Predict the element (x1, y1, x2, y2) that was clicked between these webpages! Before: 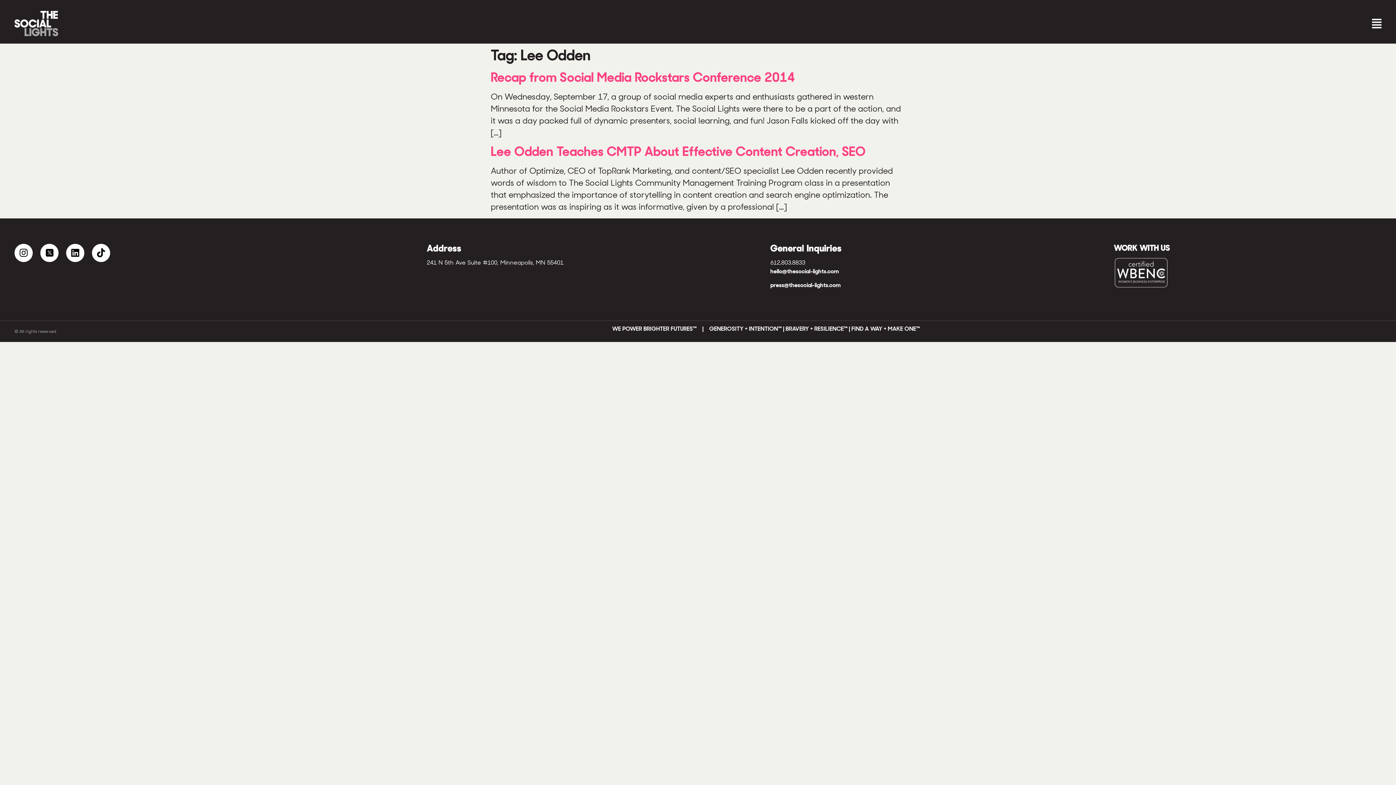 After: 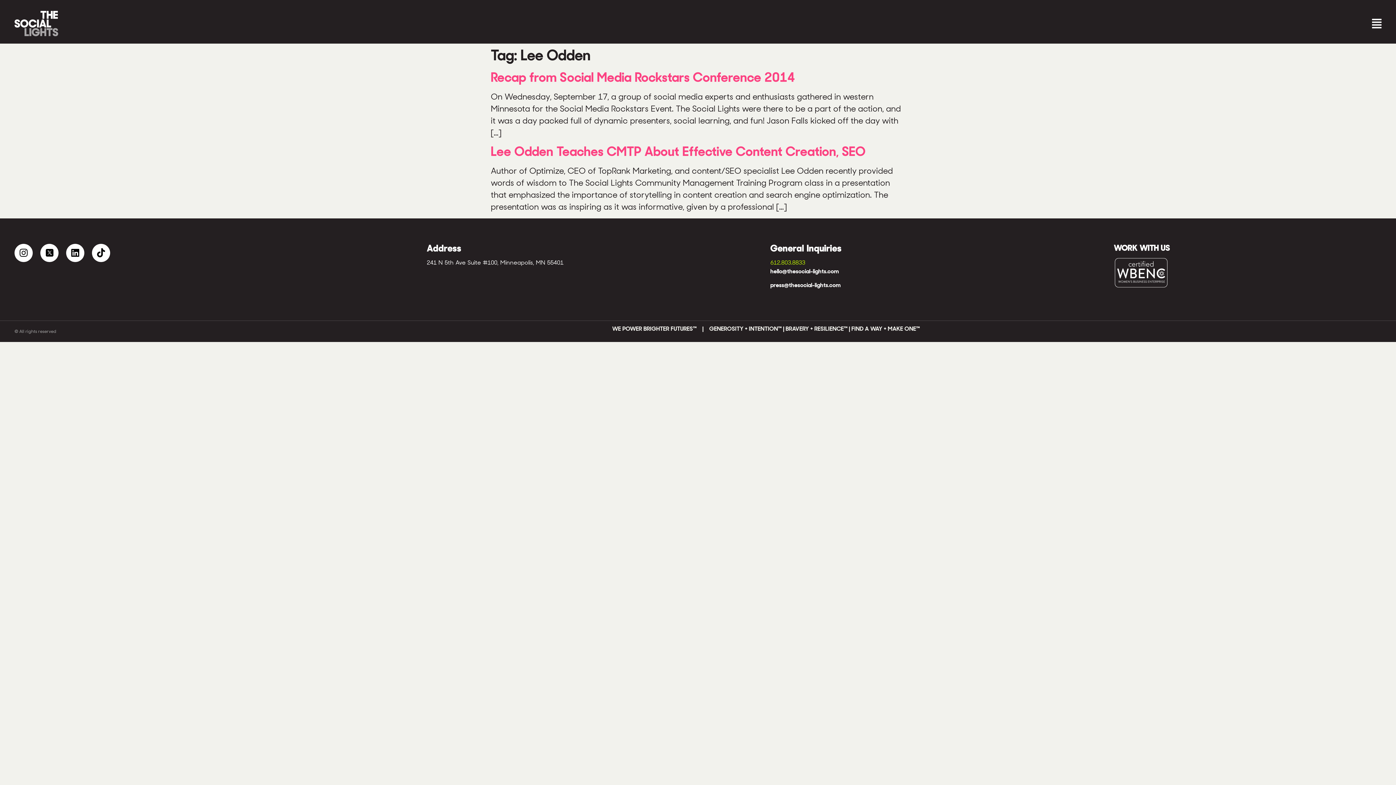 Action: bbox: (770, 258, 805, 266) label: 612.803.8833